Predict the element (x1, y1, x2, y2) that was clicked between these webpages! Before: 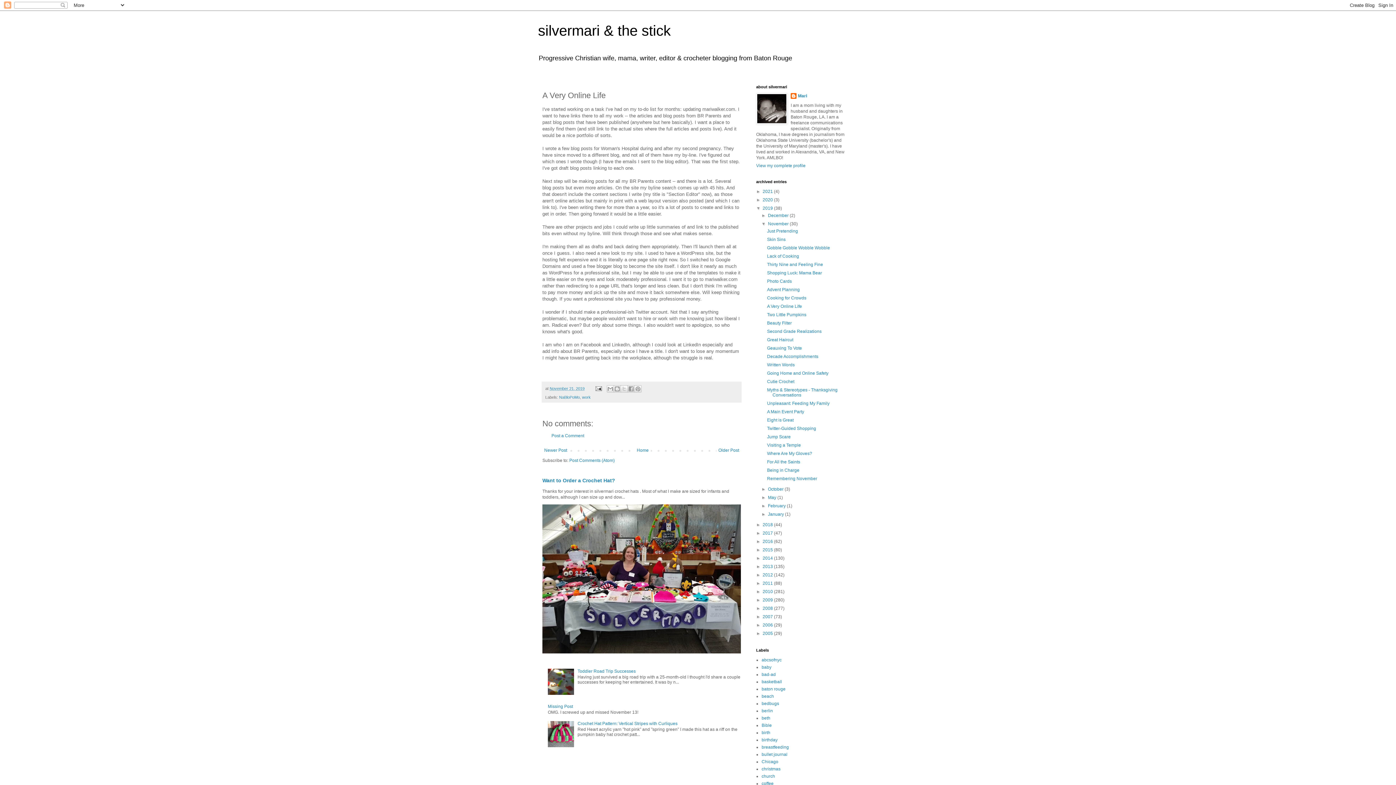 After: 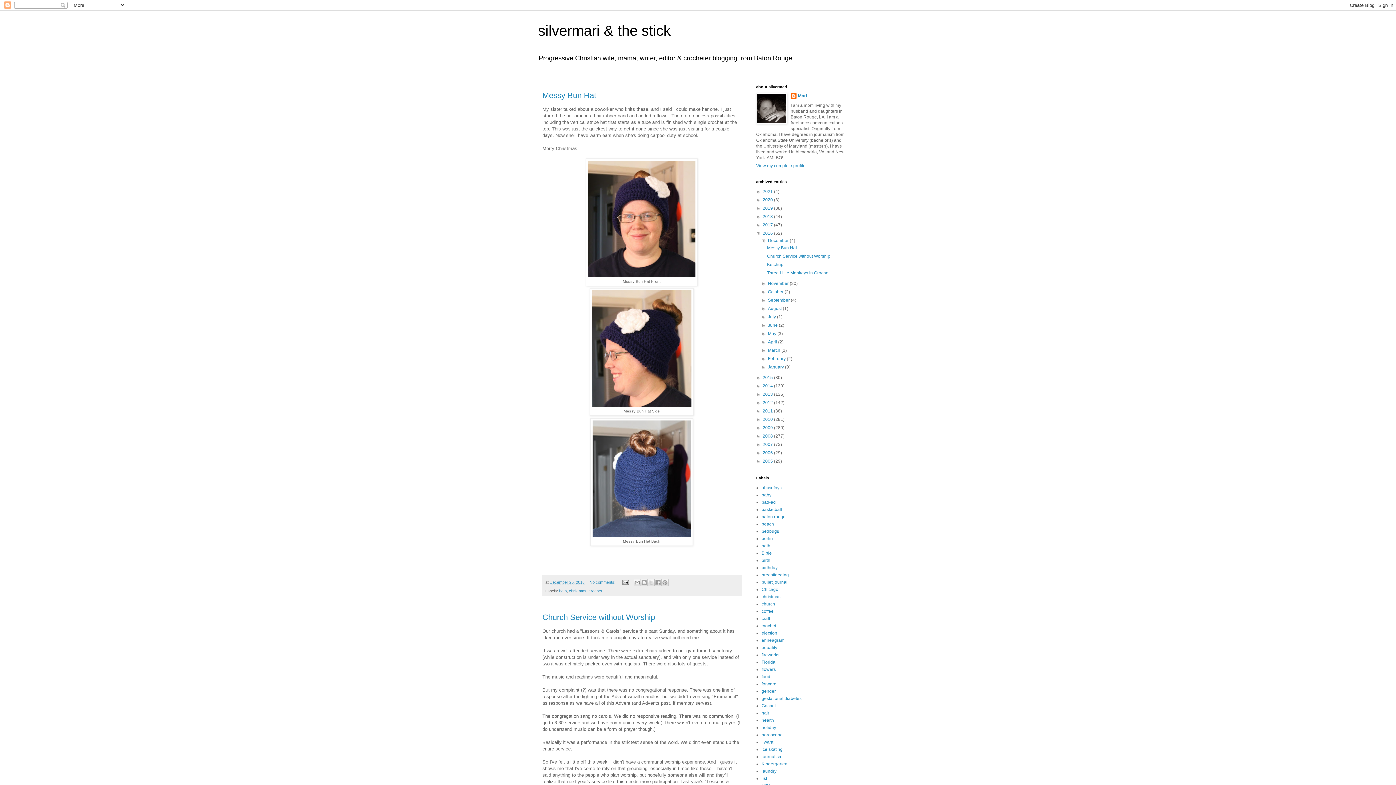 Action: label: 2016  bbox: (762, 539, 774, 544)